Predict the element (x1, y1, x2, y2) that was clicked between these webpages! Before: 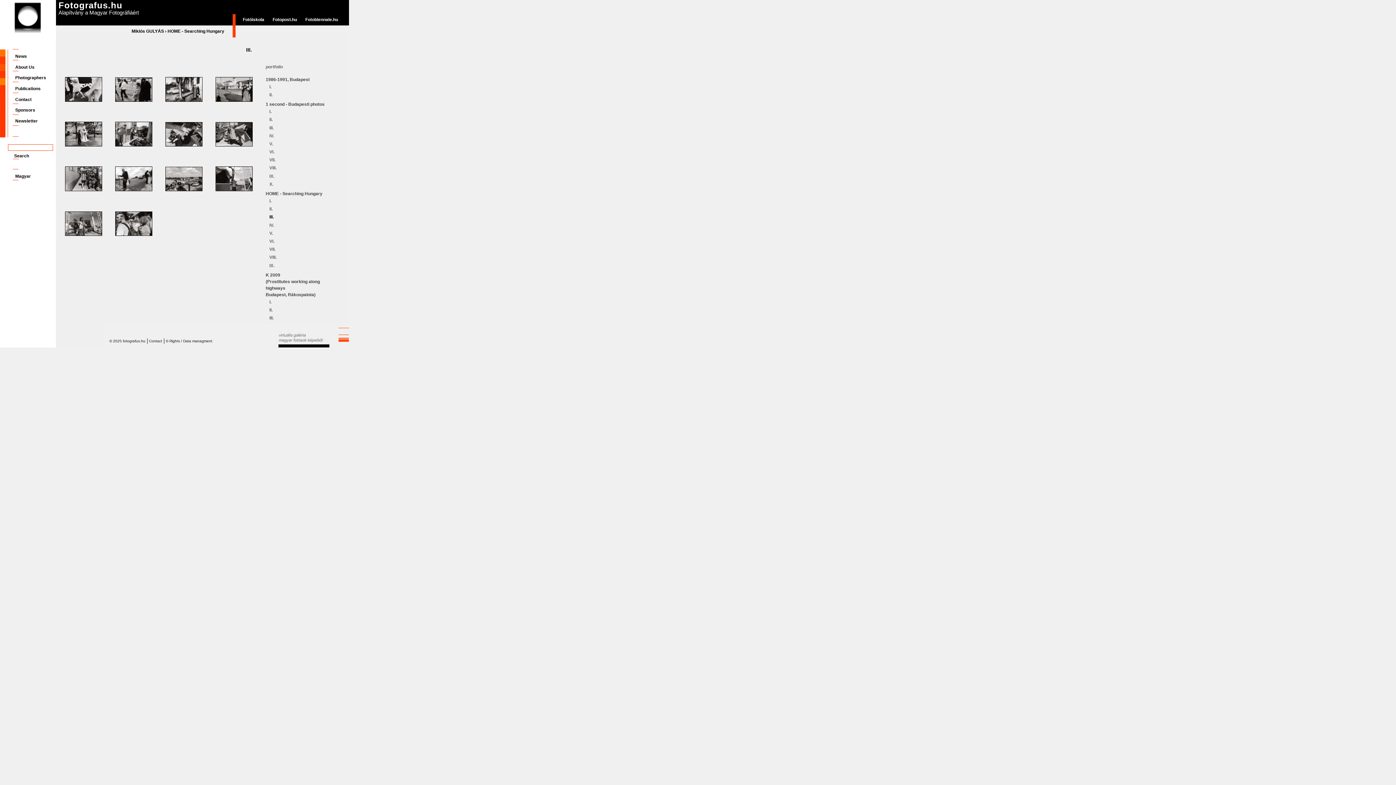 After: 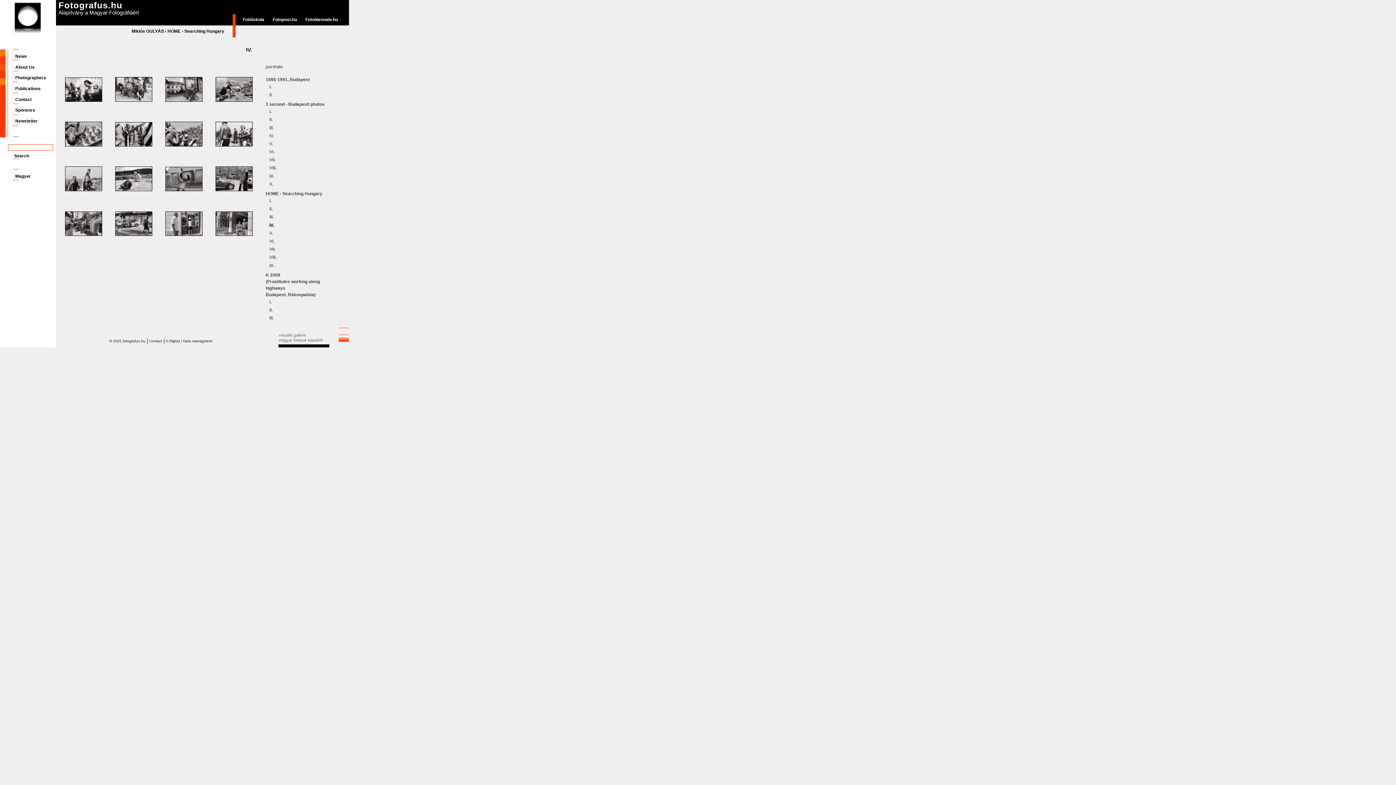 Action: label: IV. bbox: (269, 222, 274, 227)